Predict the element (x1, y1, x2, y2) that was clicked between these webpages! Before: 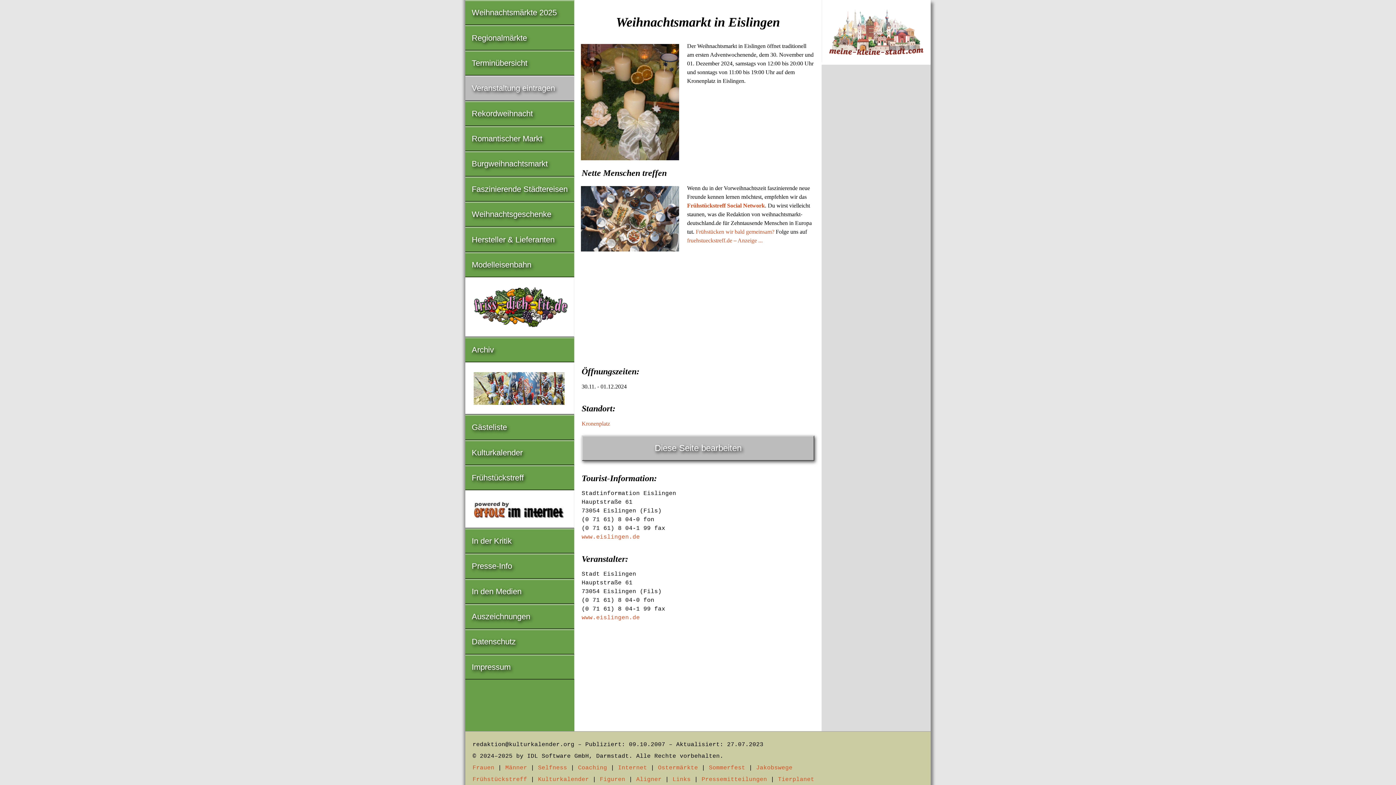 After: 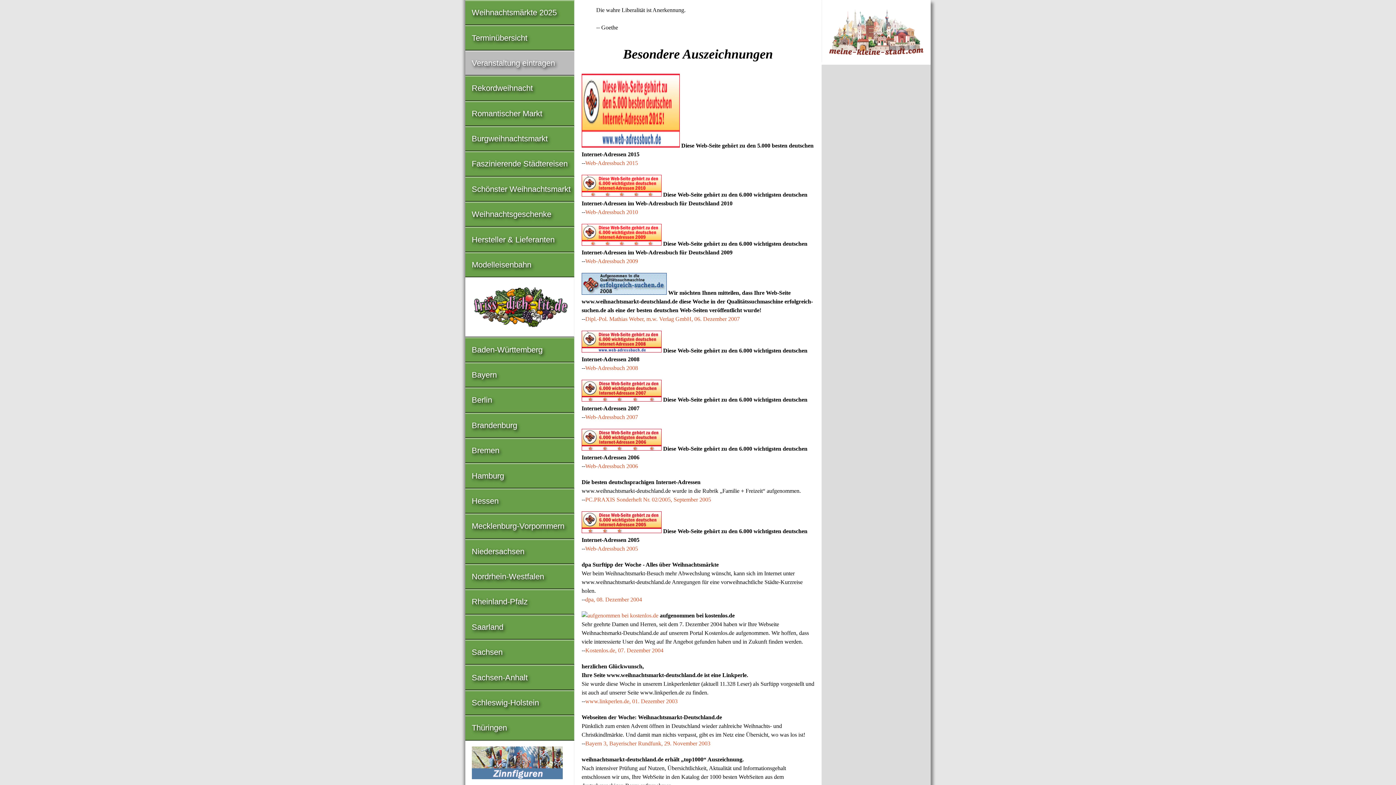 Action: bbox: (465, 605, 574, 628) label: Auszeichnungen